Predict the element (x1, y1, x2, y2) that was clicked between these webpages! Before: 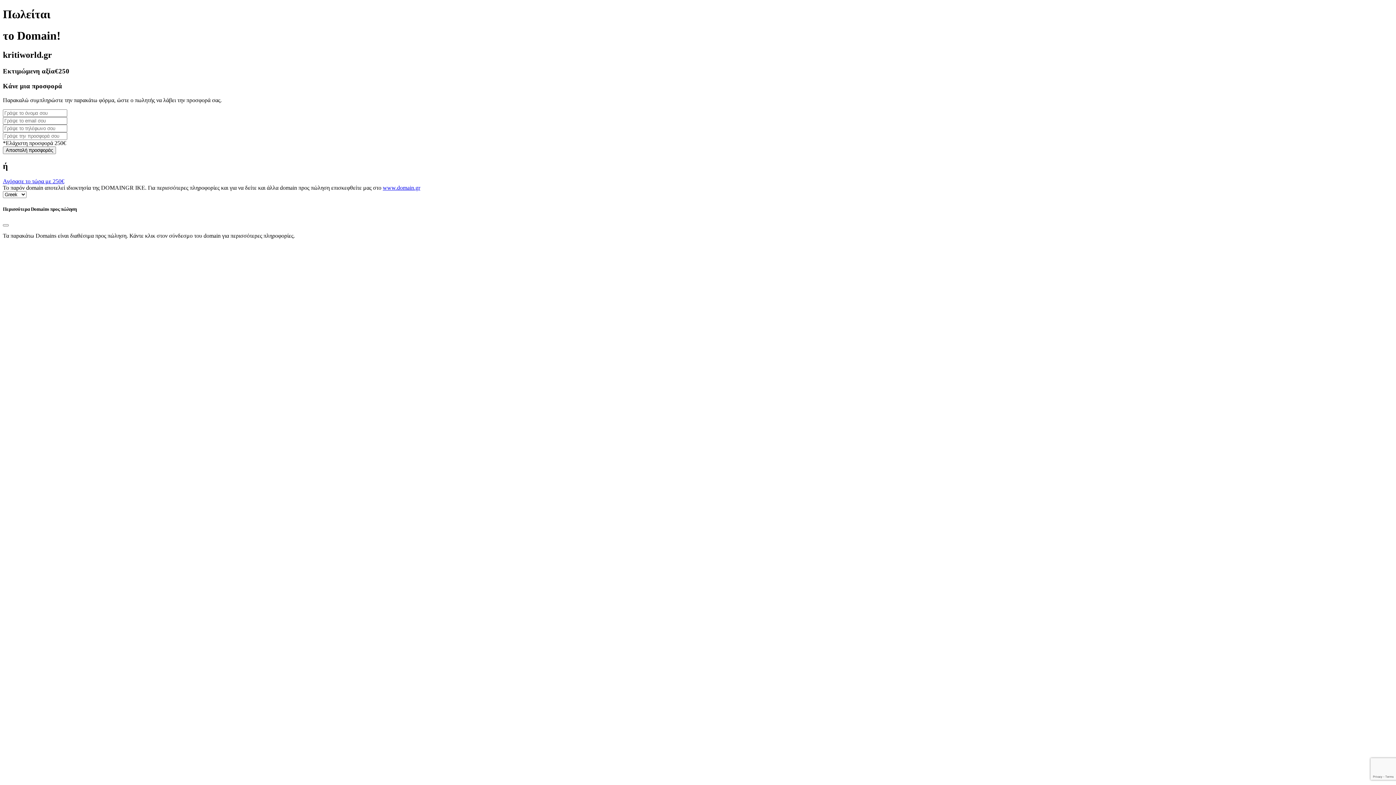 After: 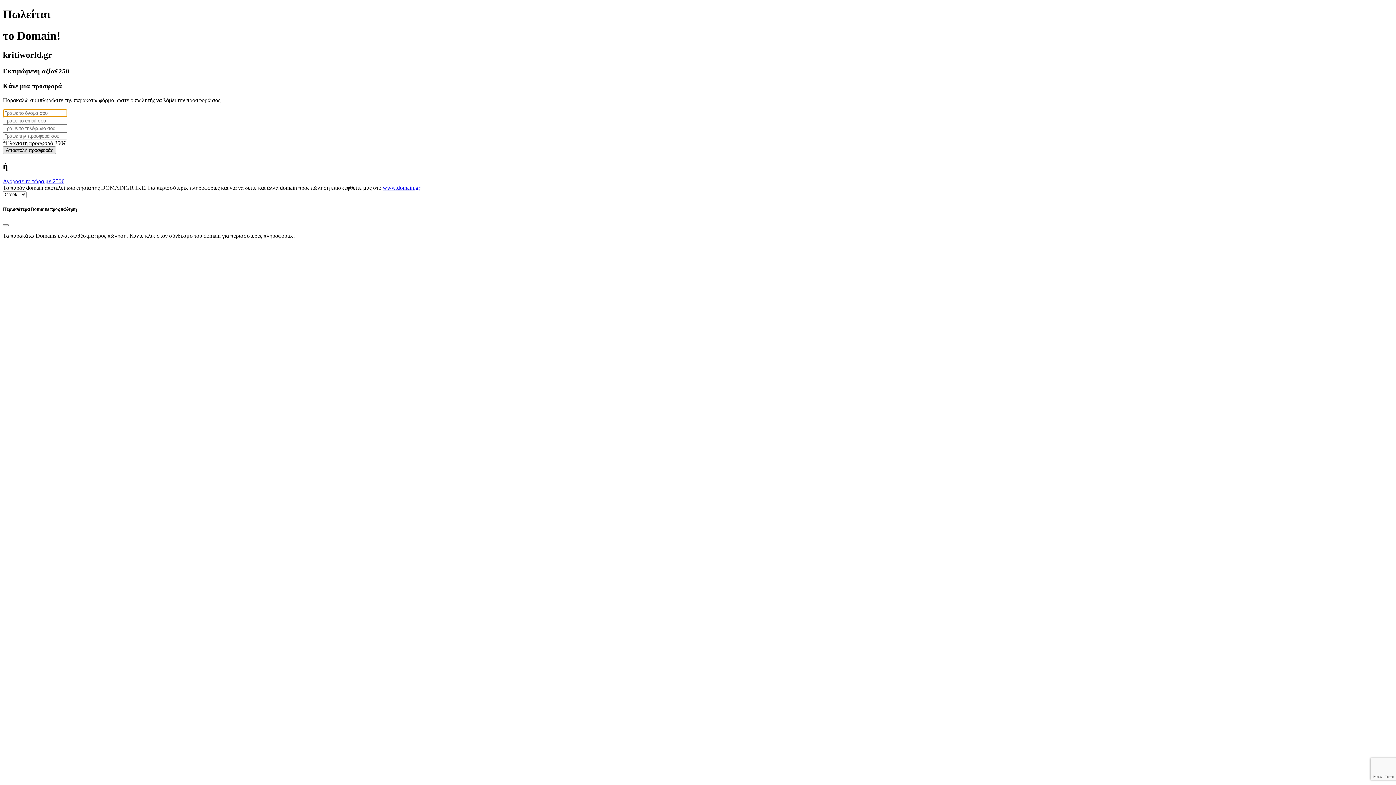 Action: label: Αποστολή προσφοράς bbox: (2, 146, 56, 154)